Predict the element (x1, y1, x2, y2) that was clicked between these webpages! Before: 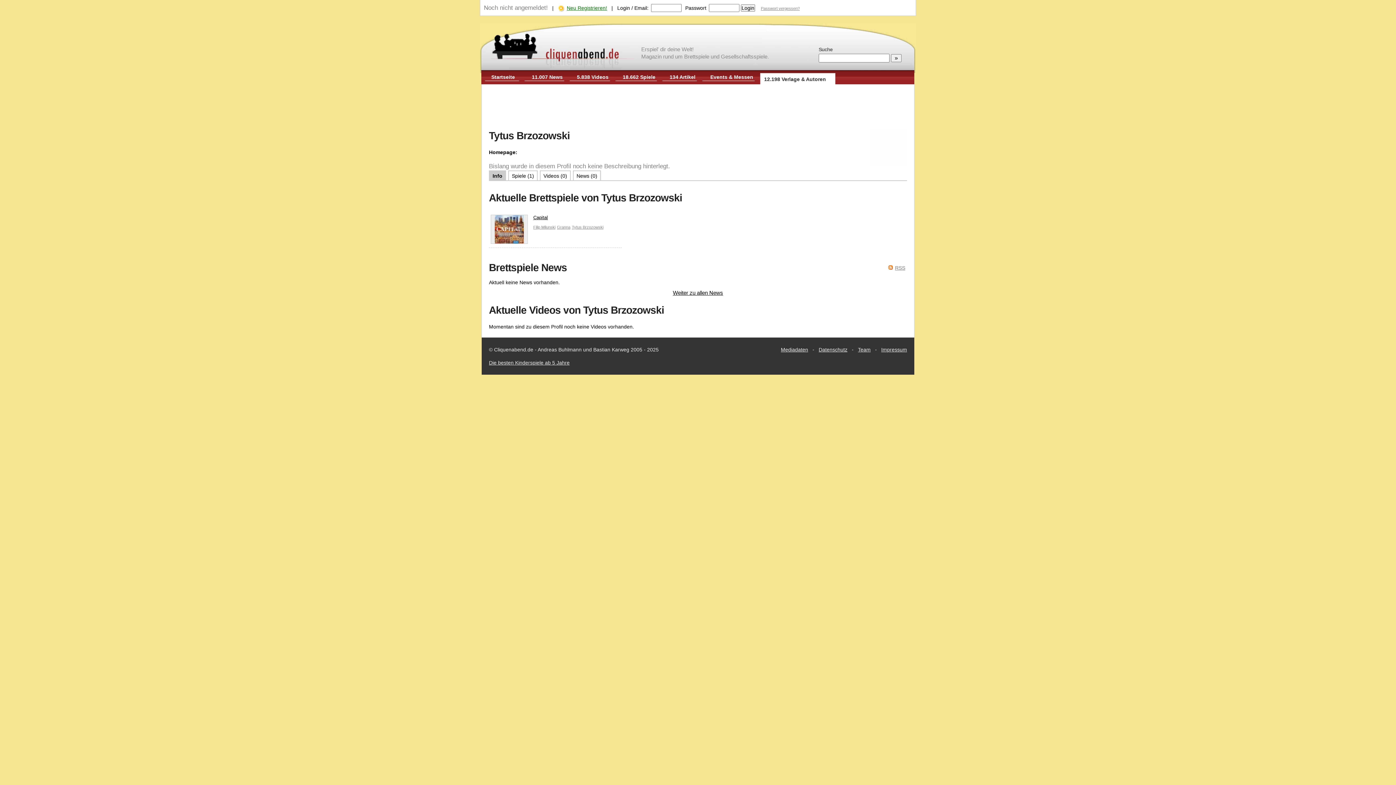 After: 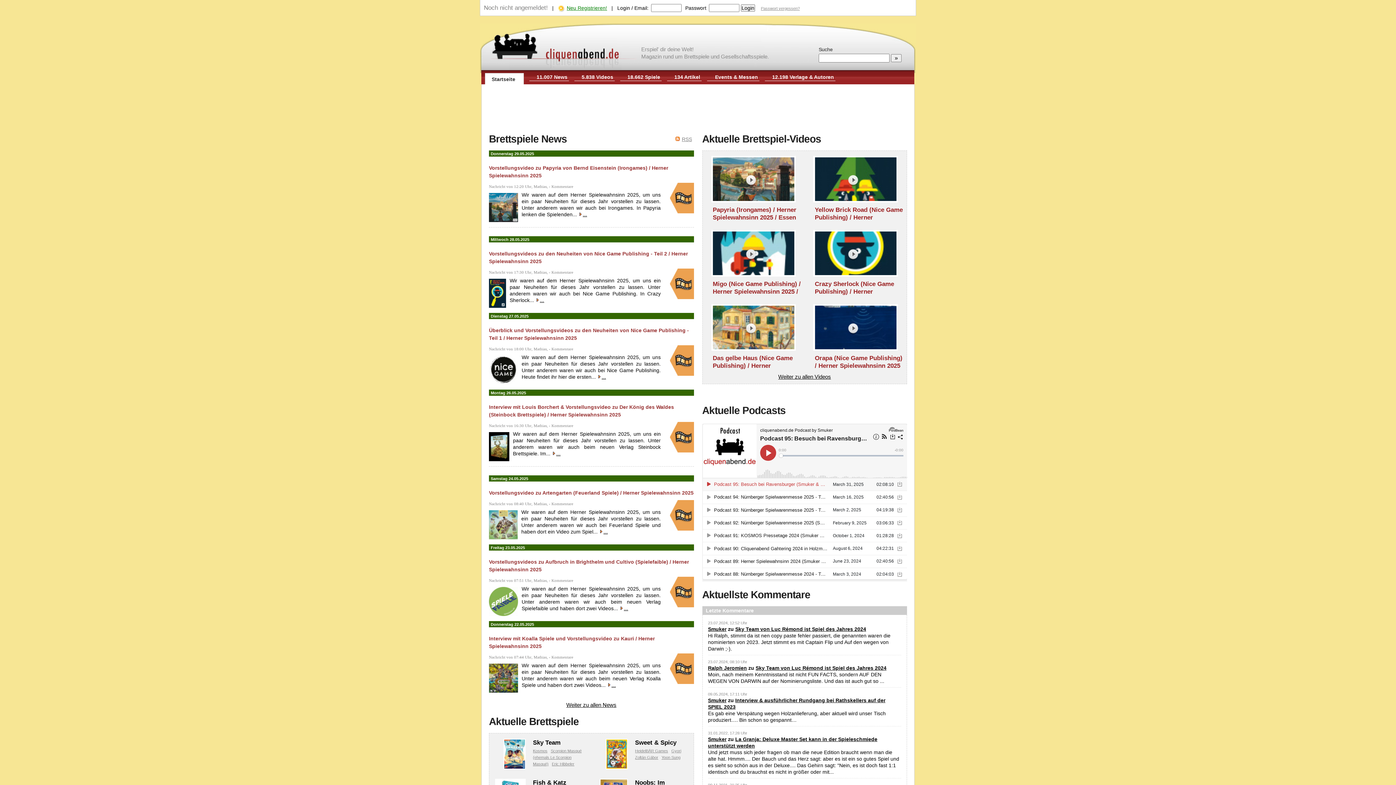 Action: bbox: (480, 25, 625, 70)